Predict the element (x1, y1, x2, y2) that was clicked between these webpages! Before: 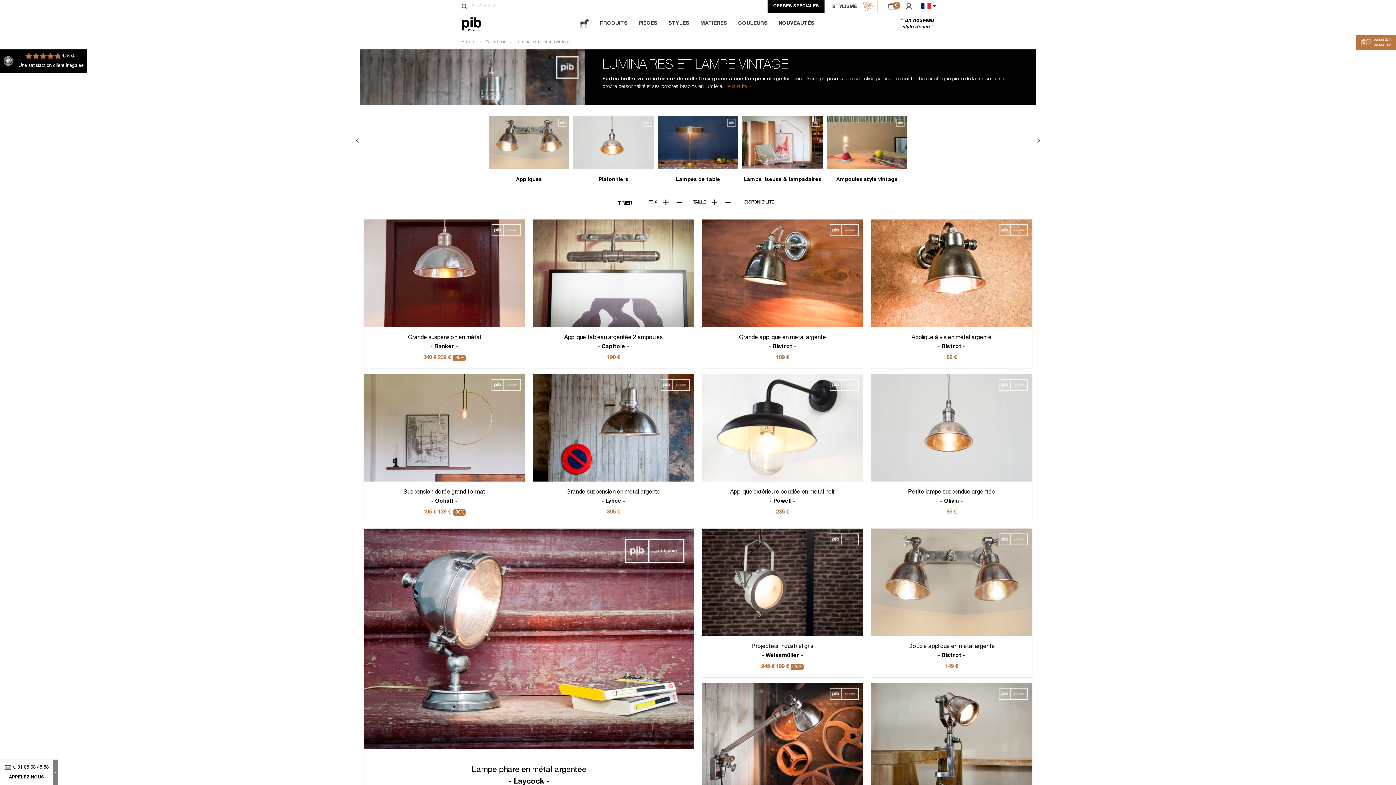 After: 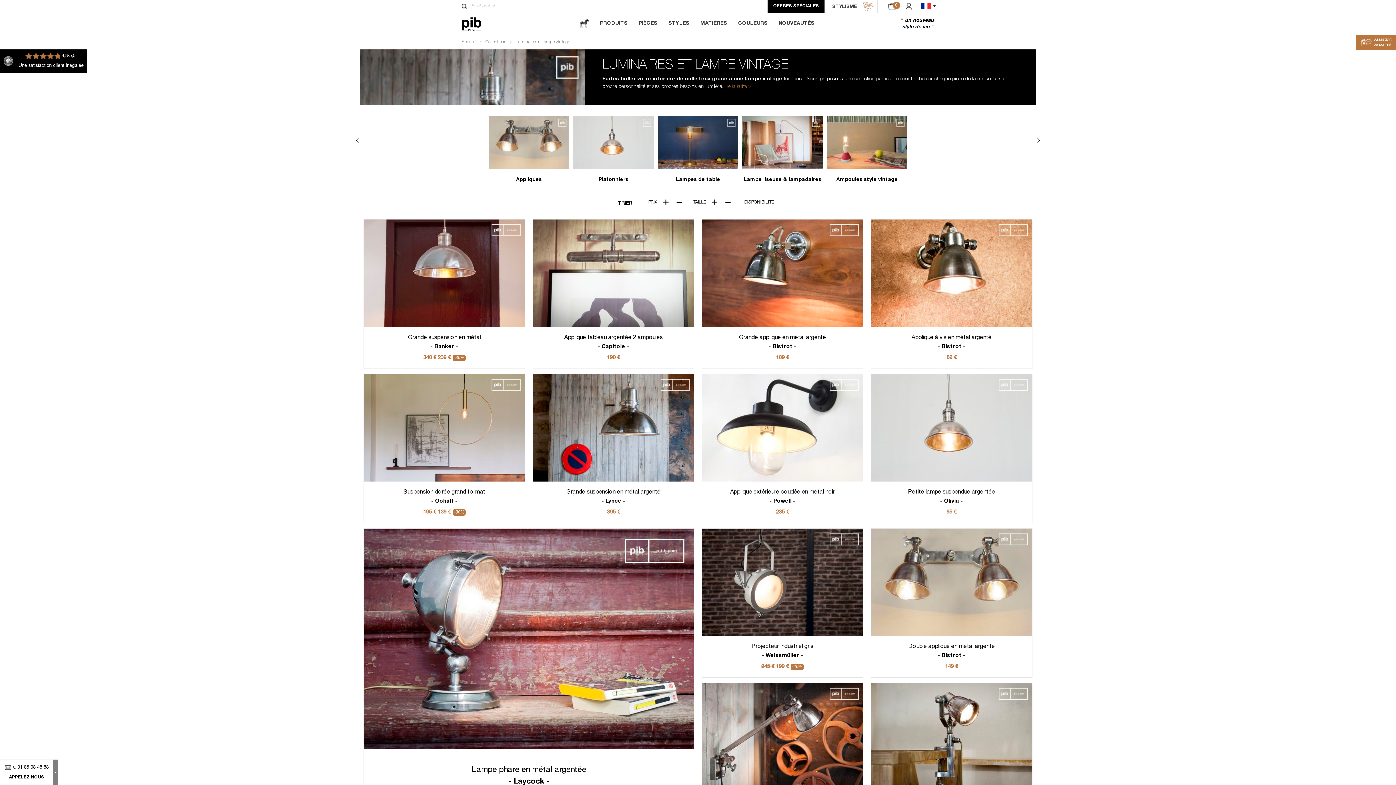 Action: bbox: (356, 137, 358, 143) label: Next